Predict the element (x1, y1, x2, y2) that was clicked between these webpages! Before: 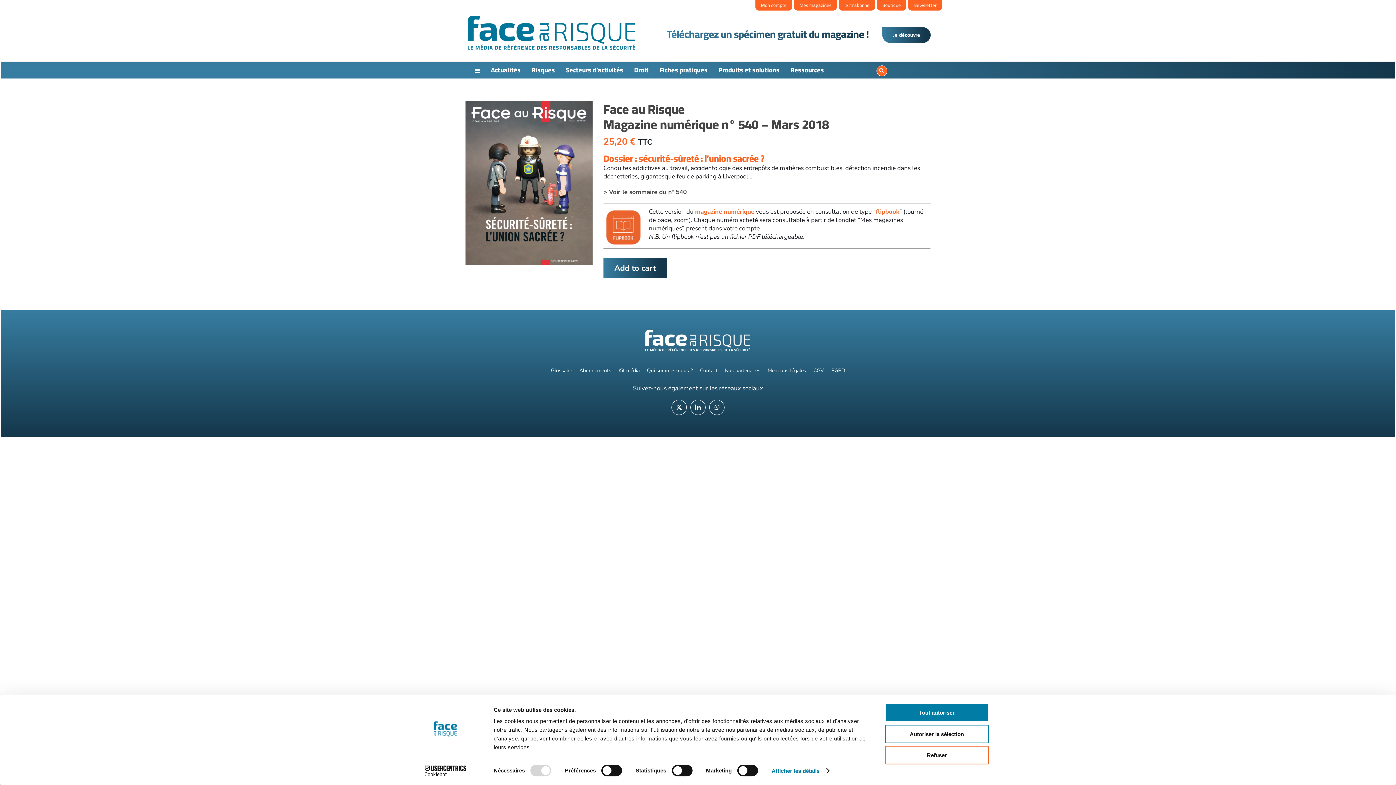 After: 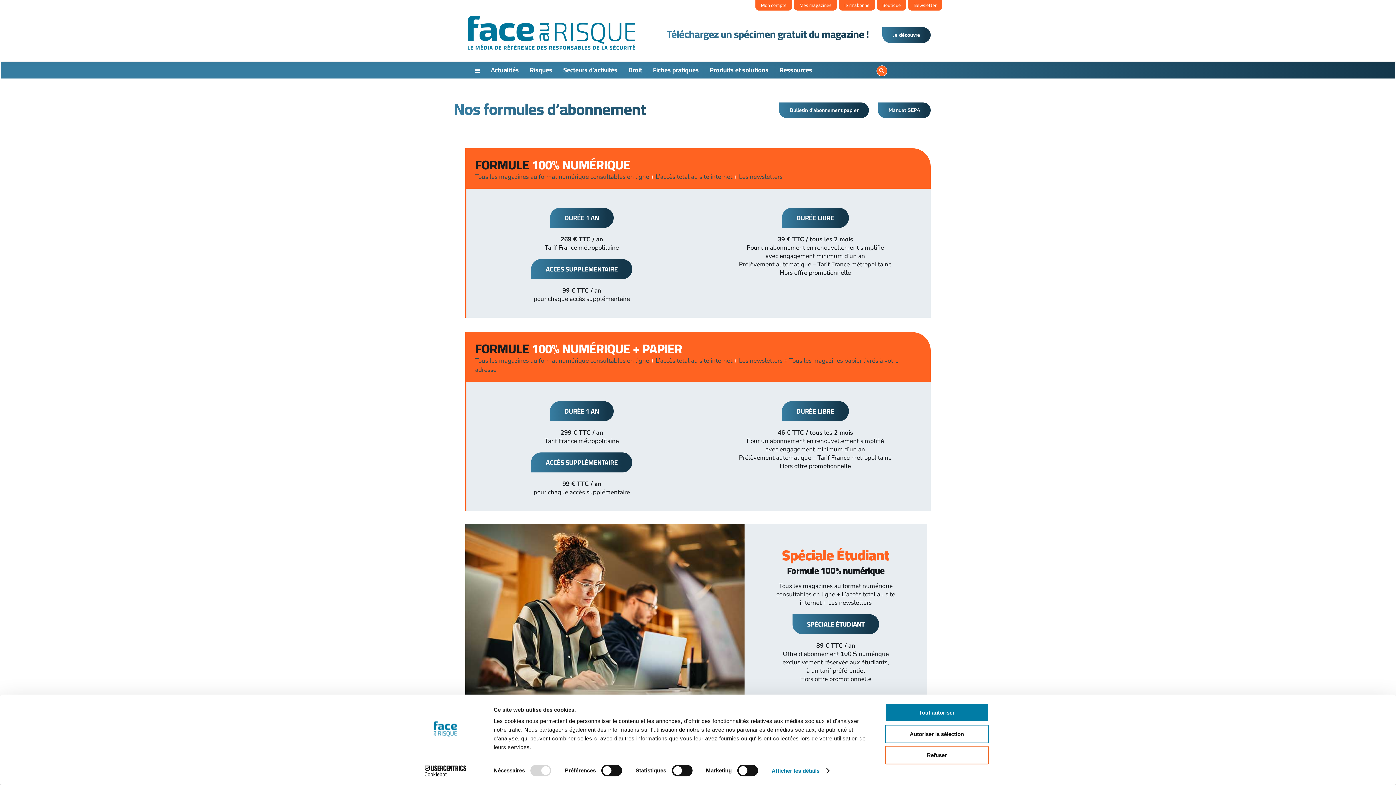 Action: label: Abonnements bbox: (579, 360, 611, 380)